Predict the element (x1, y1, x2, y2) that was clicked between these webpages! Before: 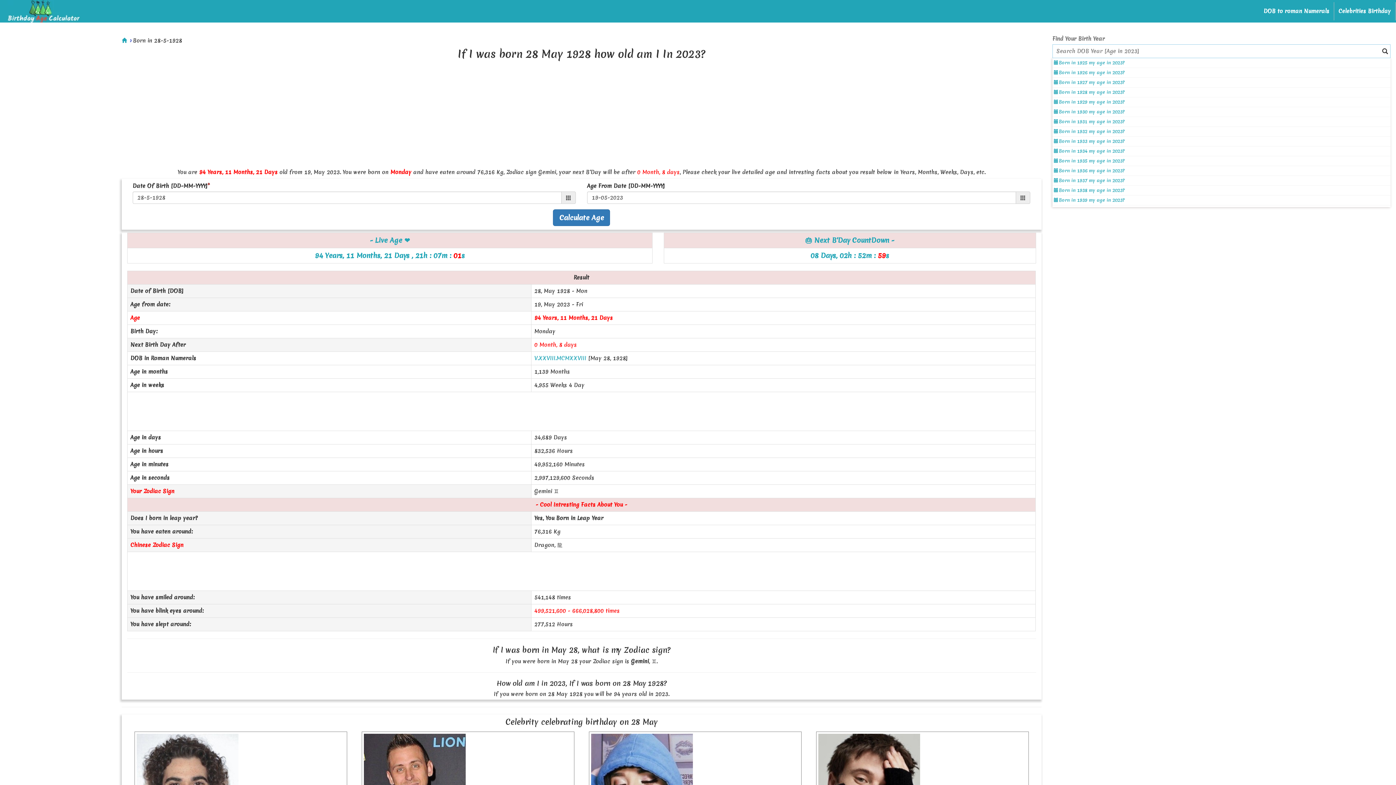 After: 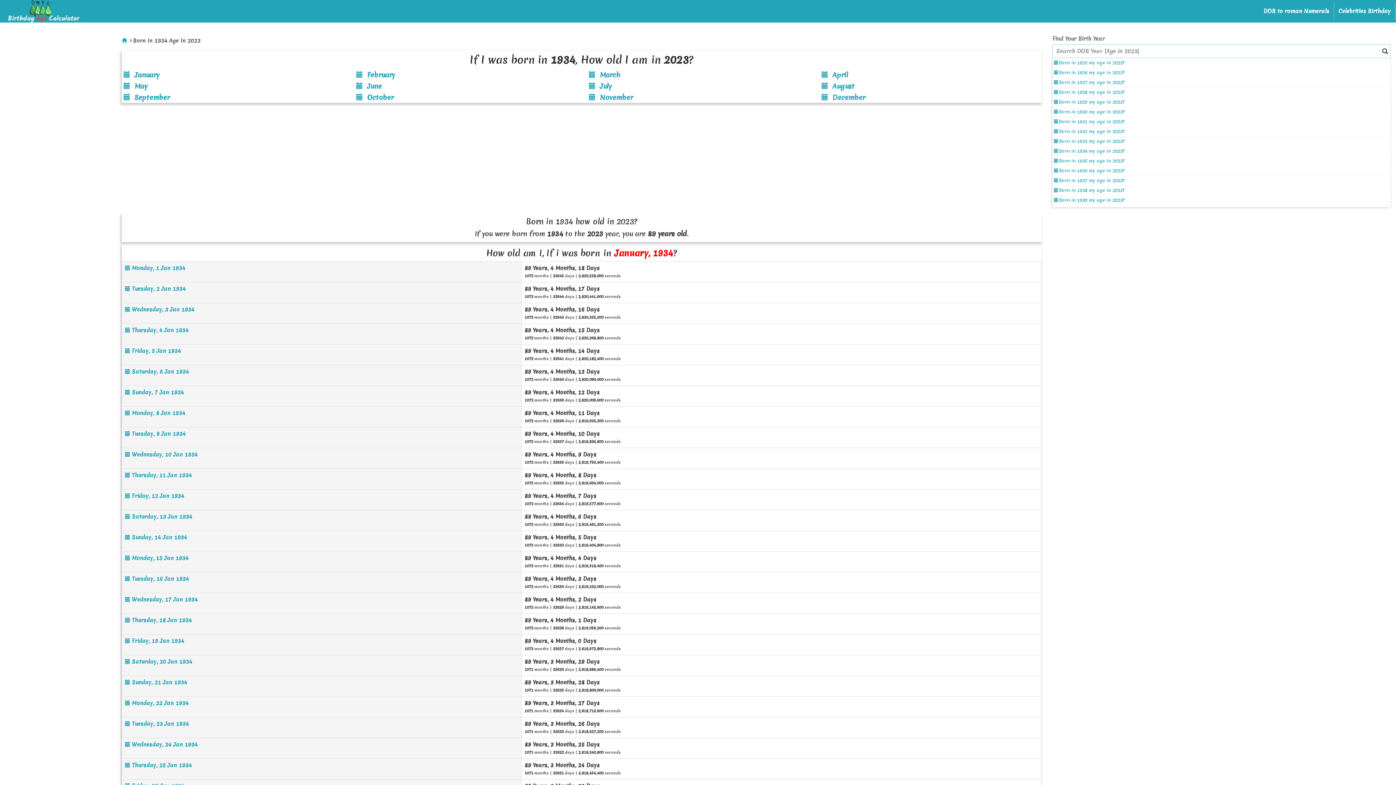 Action: bbox: (1052, 146, 1390, 156) label: Born in 1934 my age in 2023?